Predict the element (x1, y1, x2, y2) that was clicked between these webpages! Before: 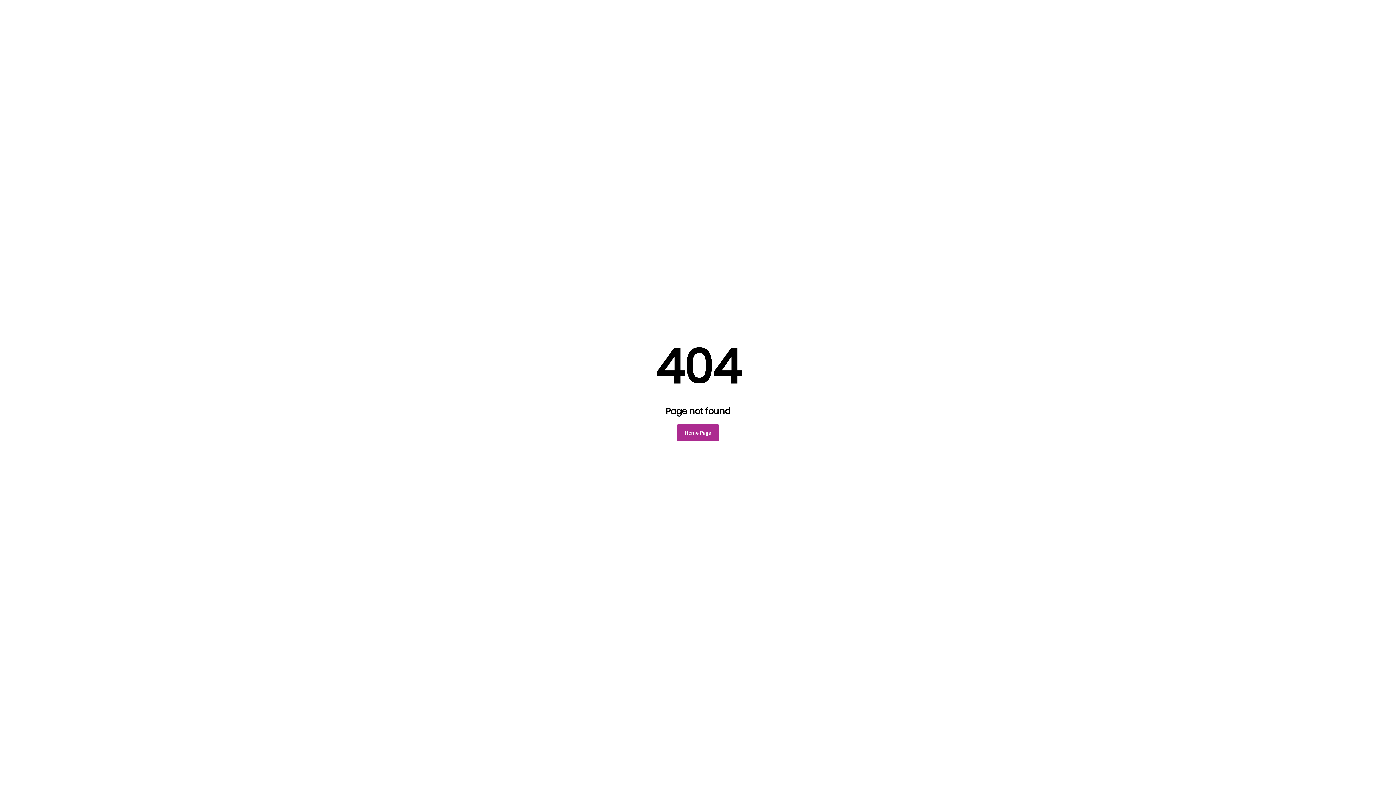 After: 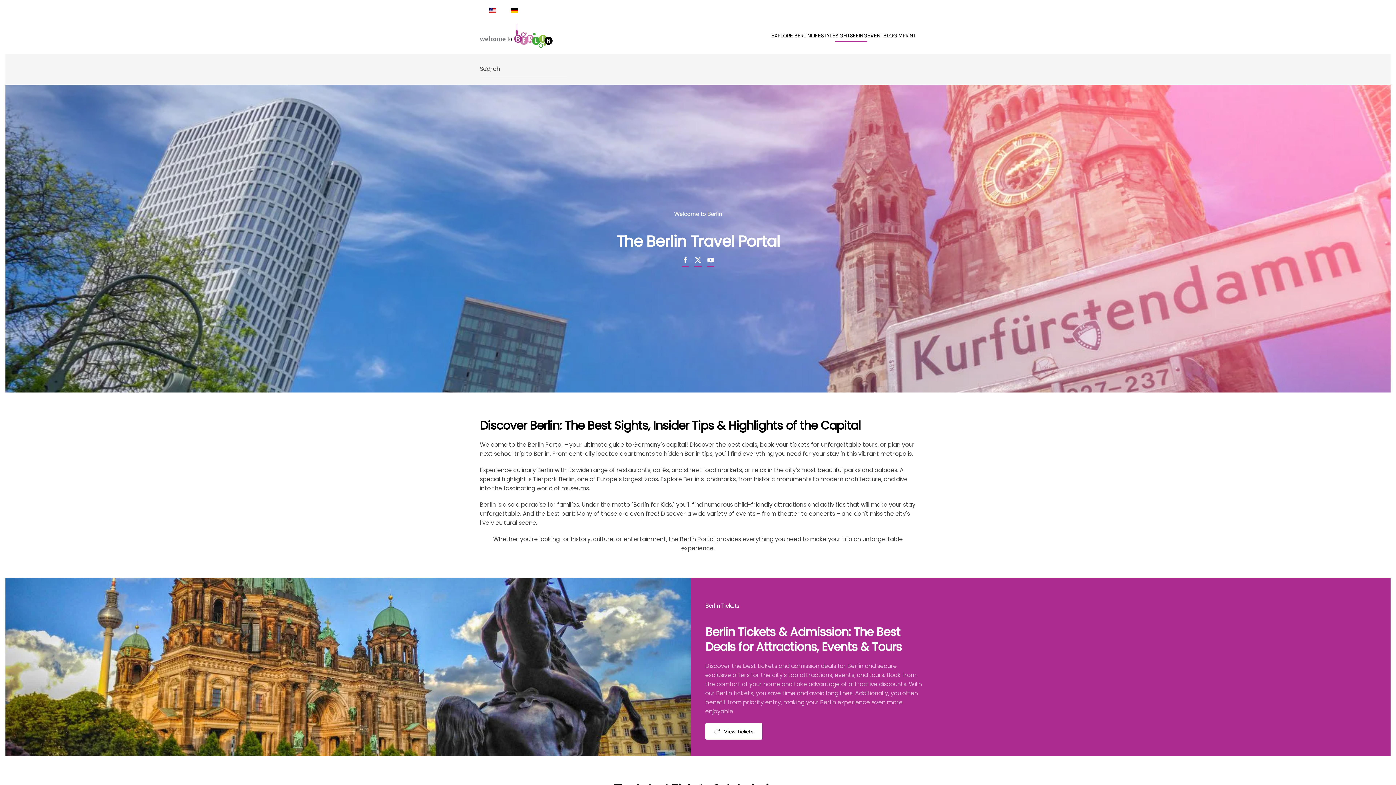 Action: label: Home Page bbox: (677, 424, 719, 441)